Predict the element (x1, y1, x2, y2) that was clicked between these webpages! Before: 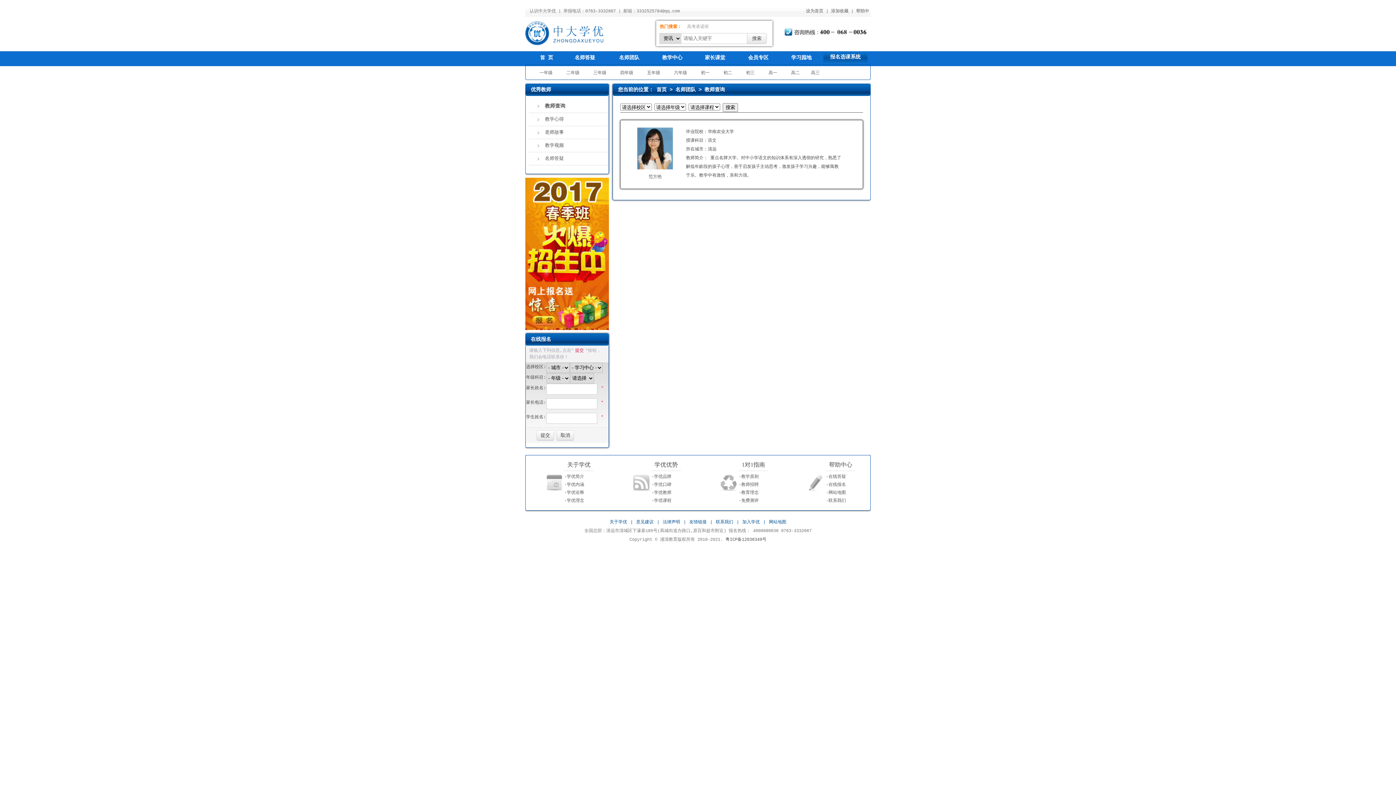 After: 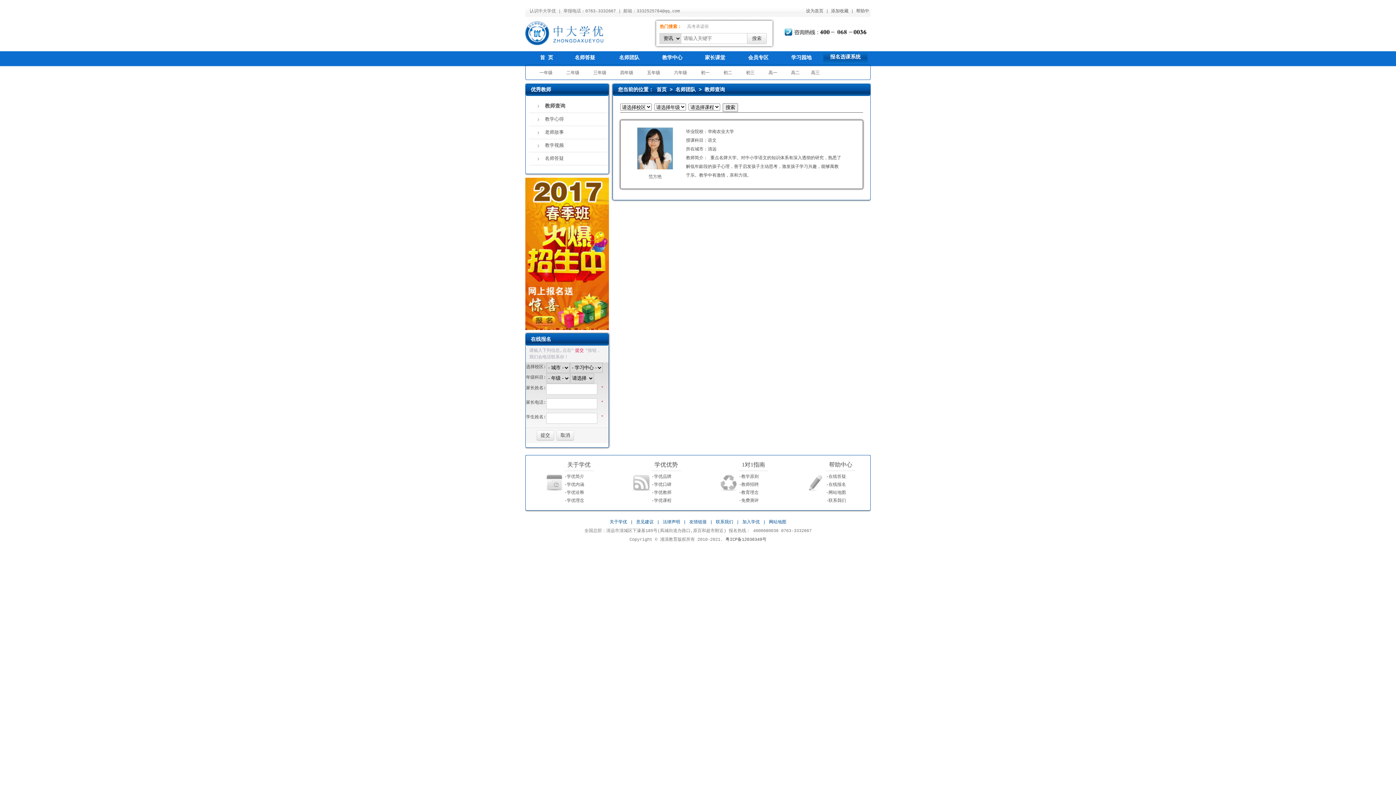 Action: bbox: (637, 165, 673, 170)